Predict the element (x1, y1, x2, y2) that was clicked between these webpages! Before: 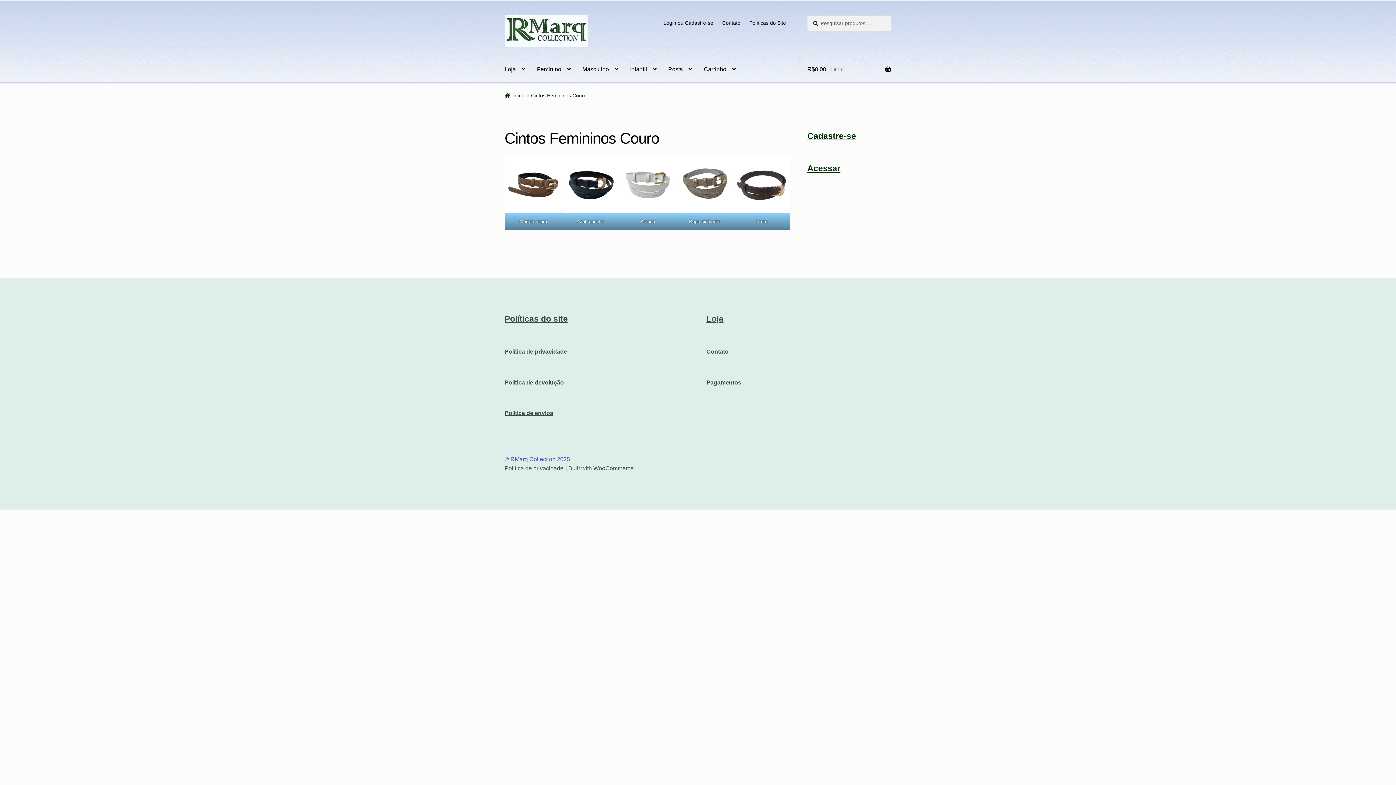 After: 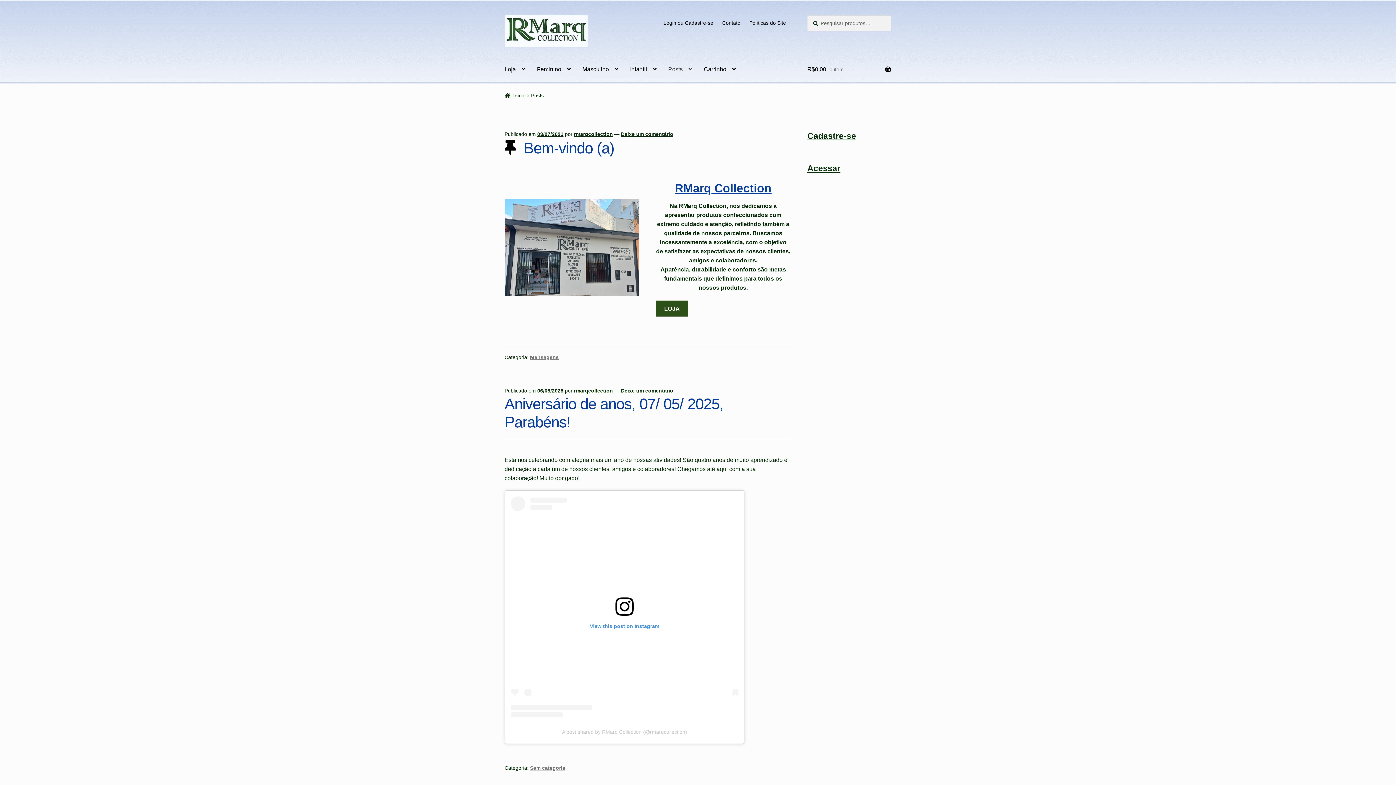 Action: bbox: (662, 55, 698, 83) label: Posts